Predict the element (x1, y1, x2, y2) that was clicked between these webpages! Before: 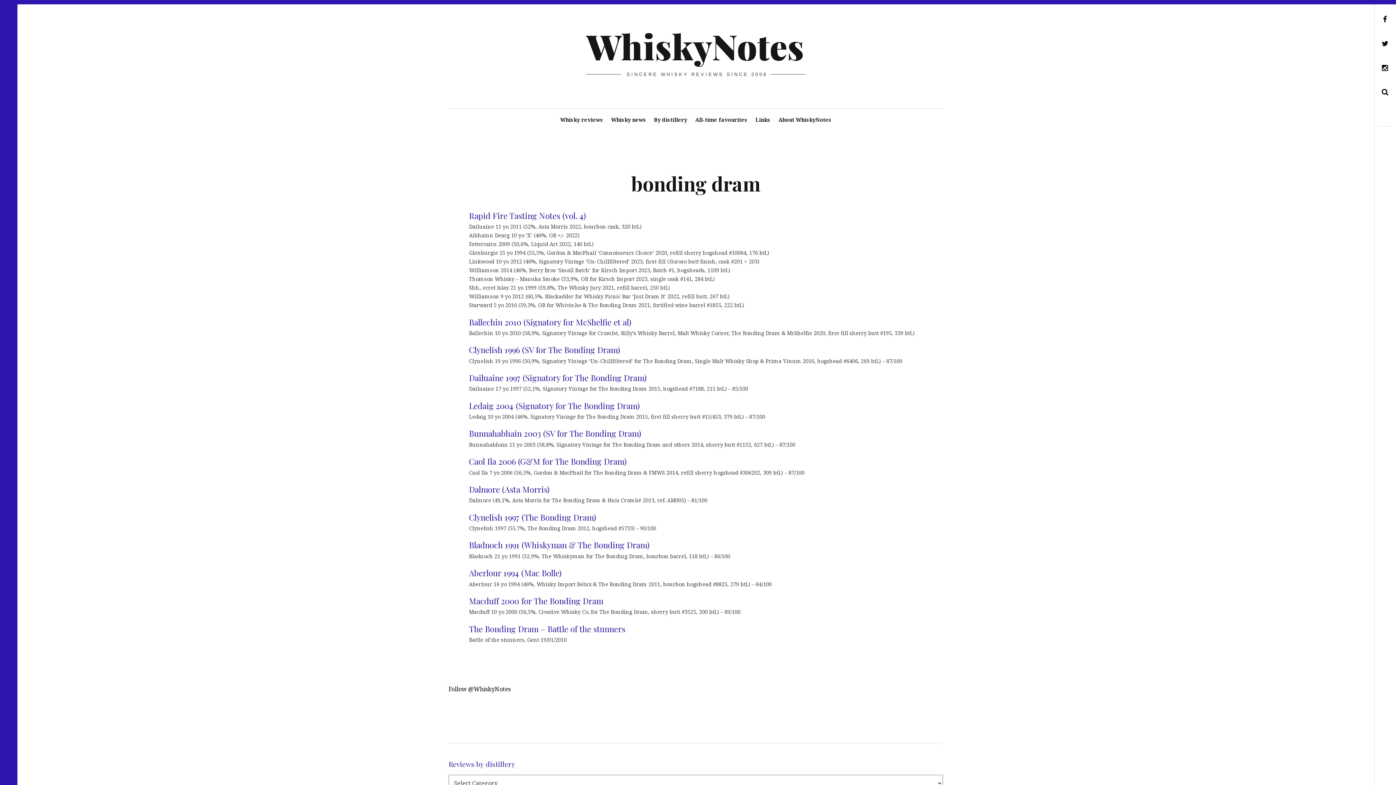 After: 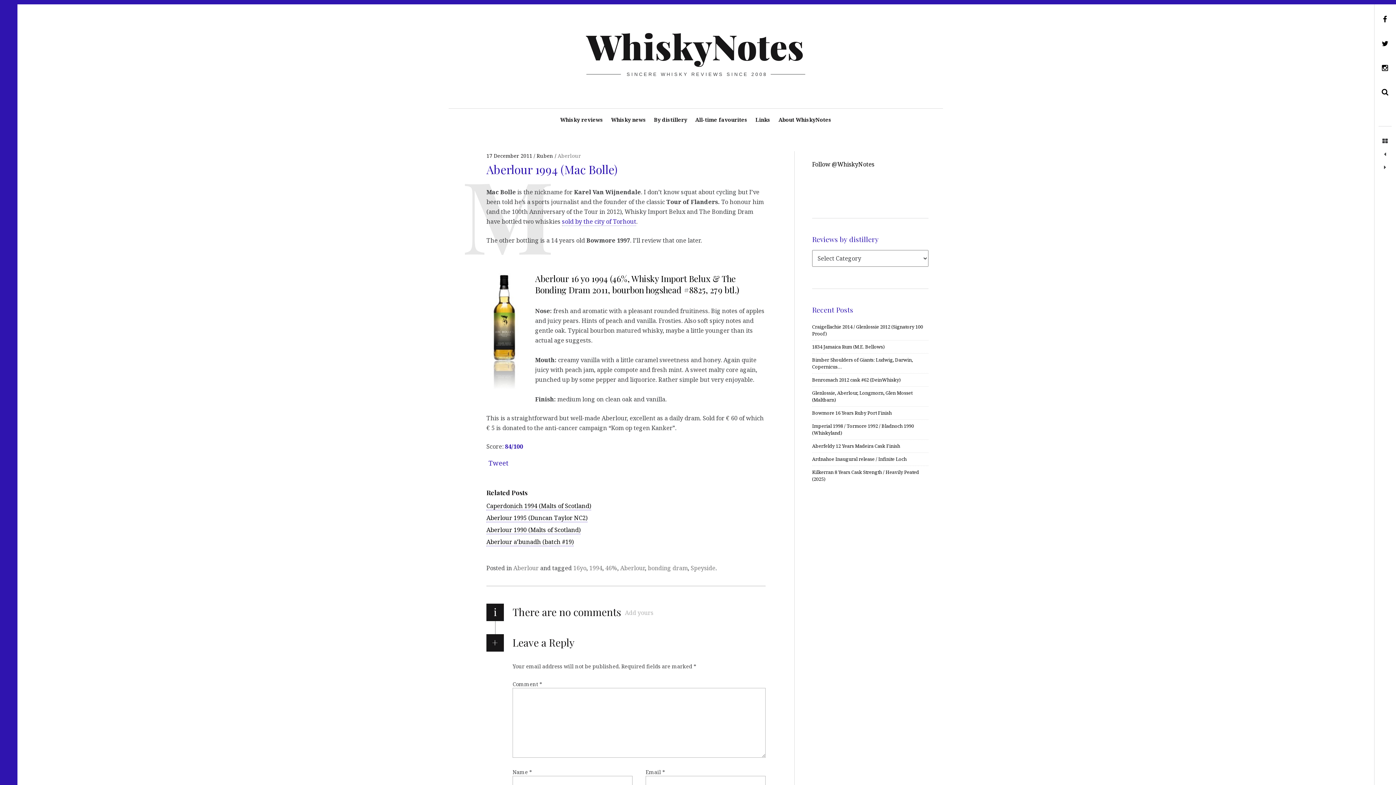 Action: label: Aberlour 1994 (Mac Bolle) bbox: (469, 565, 922, 576)